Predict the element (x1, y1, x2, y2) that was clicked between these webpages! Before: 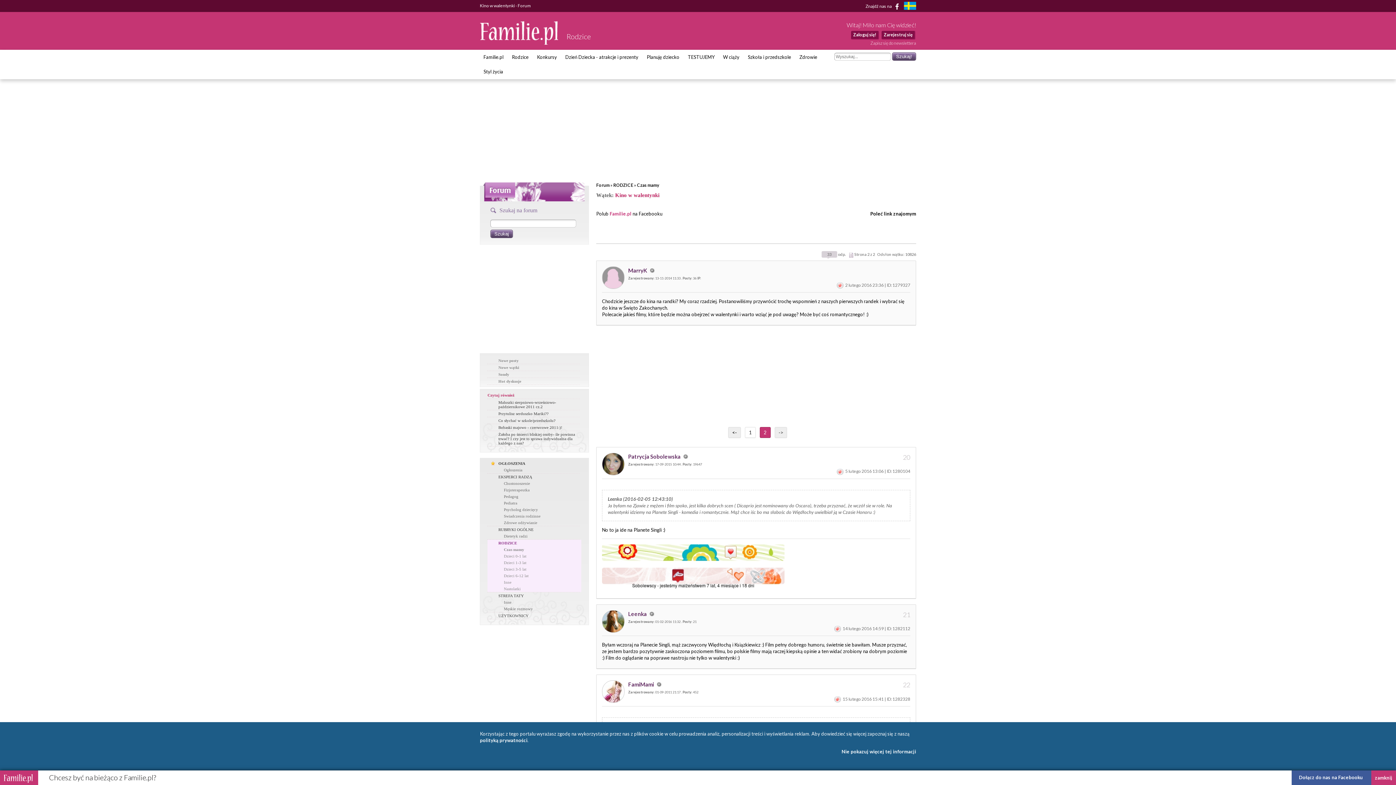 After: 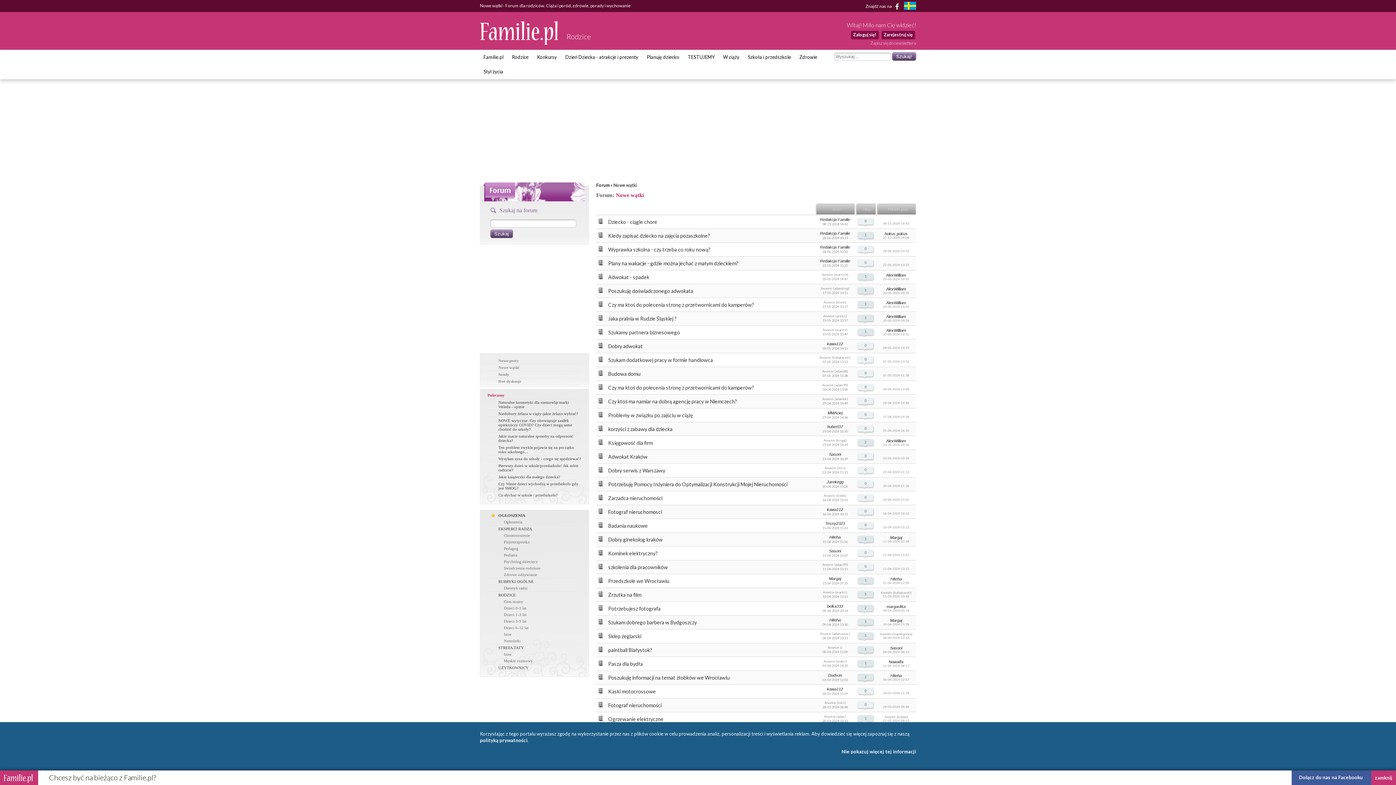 Action: bbox: (487, 364, 581, 370) label: Nowe wątki